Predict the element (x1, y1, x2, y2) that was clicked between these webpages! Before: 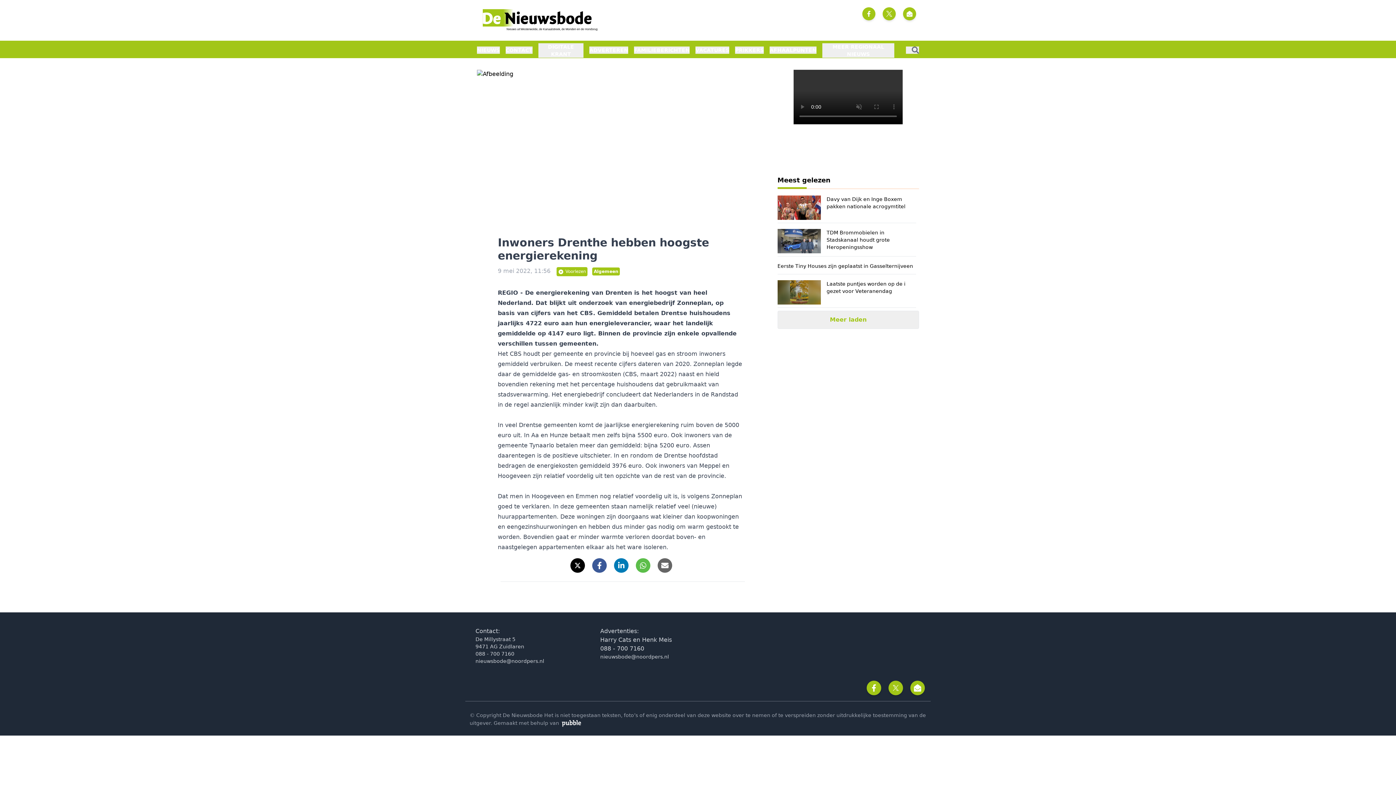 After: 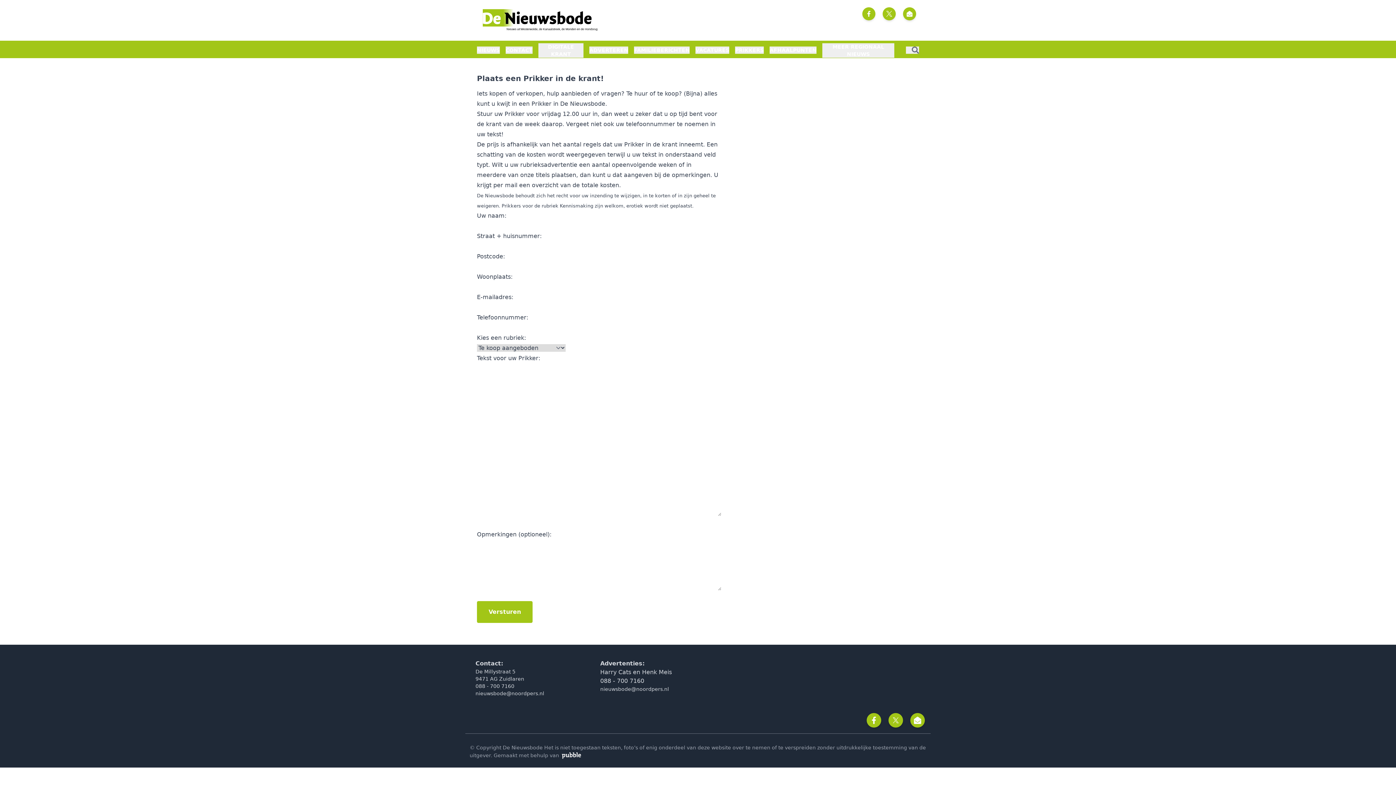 Action: label: PRIKKERS bbox: (735, 46, 764, 53)